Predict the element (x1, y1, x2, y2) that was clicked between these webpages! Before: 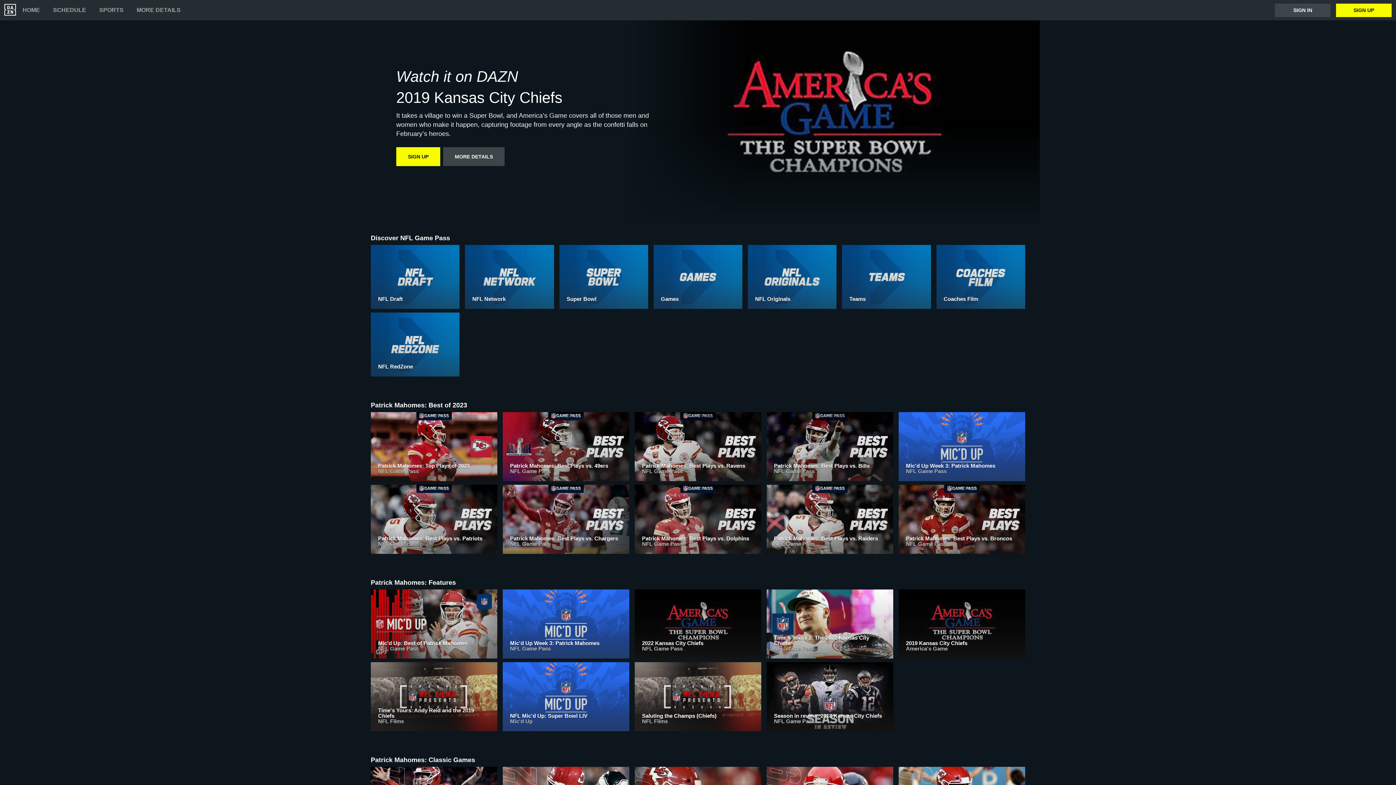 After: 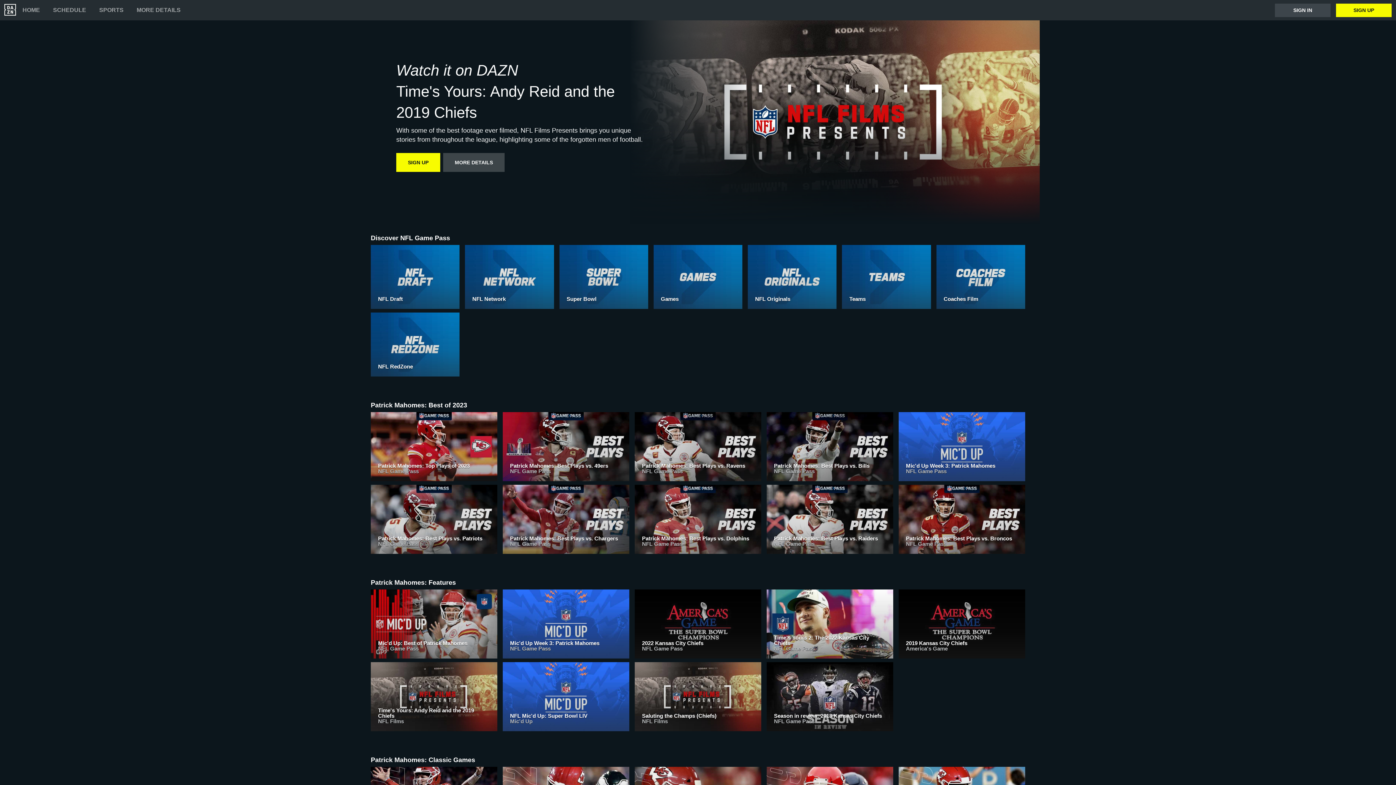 Action: label: Time's Yours: Andy Reid and the 2019 Chiefs
NFL Films bbox: (370, 662, 497, 735)